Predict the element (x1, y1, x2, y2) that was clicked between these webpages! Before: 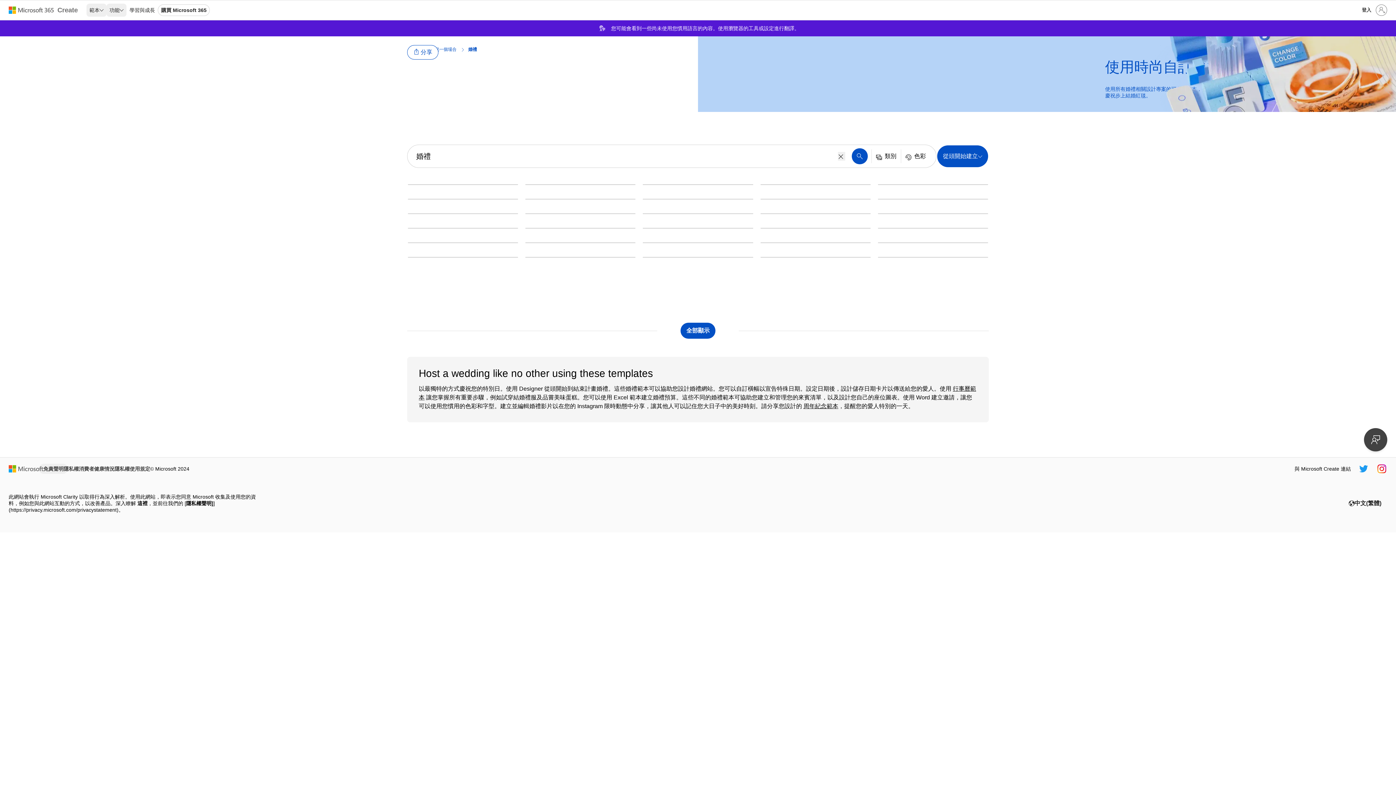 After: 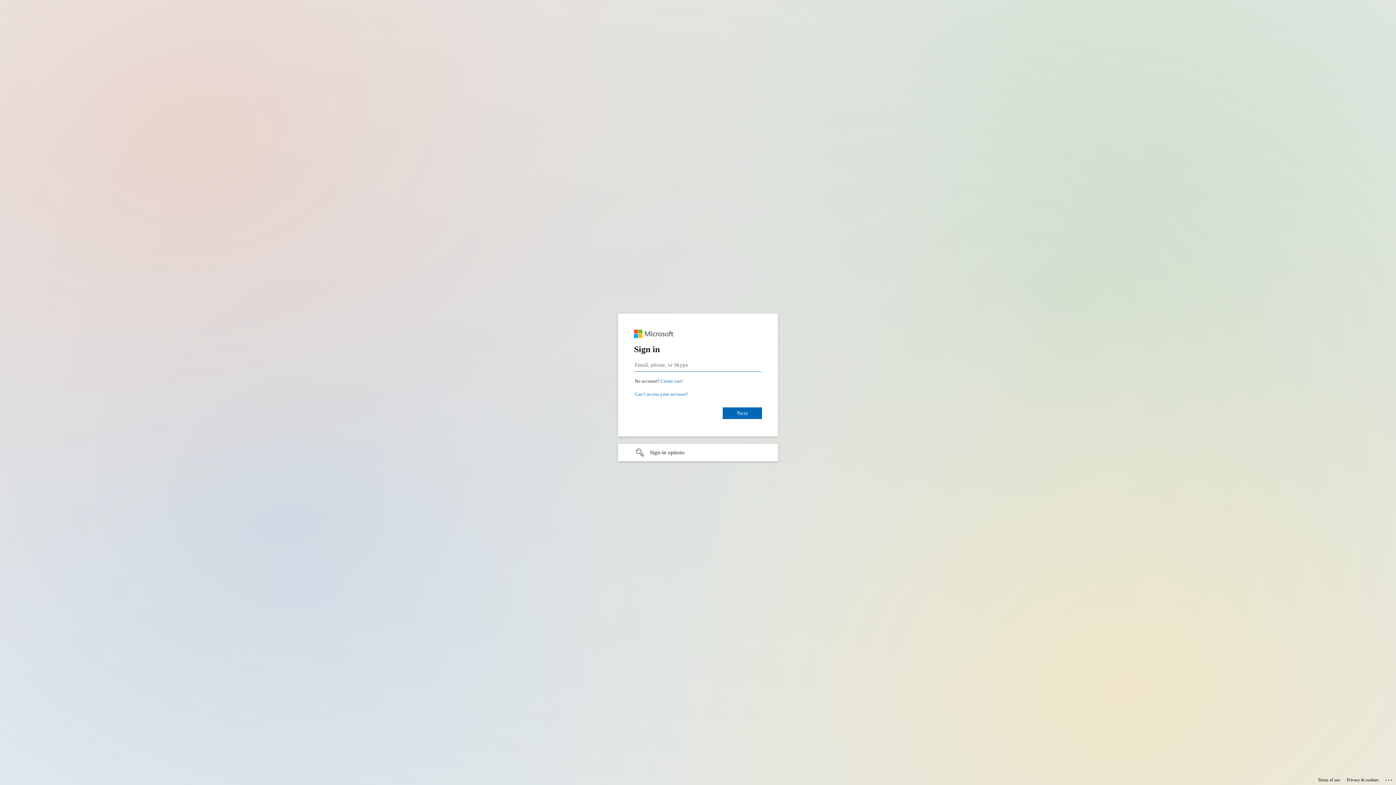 Action: label: 登入您的帳戶 bbox: (1357, 1, 1390, 18)